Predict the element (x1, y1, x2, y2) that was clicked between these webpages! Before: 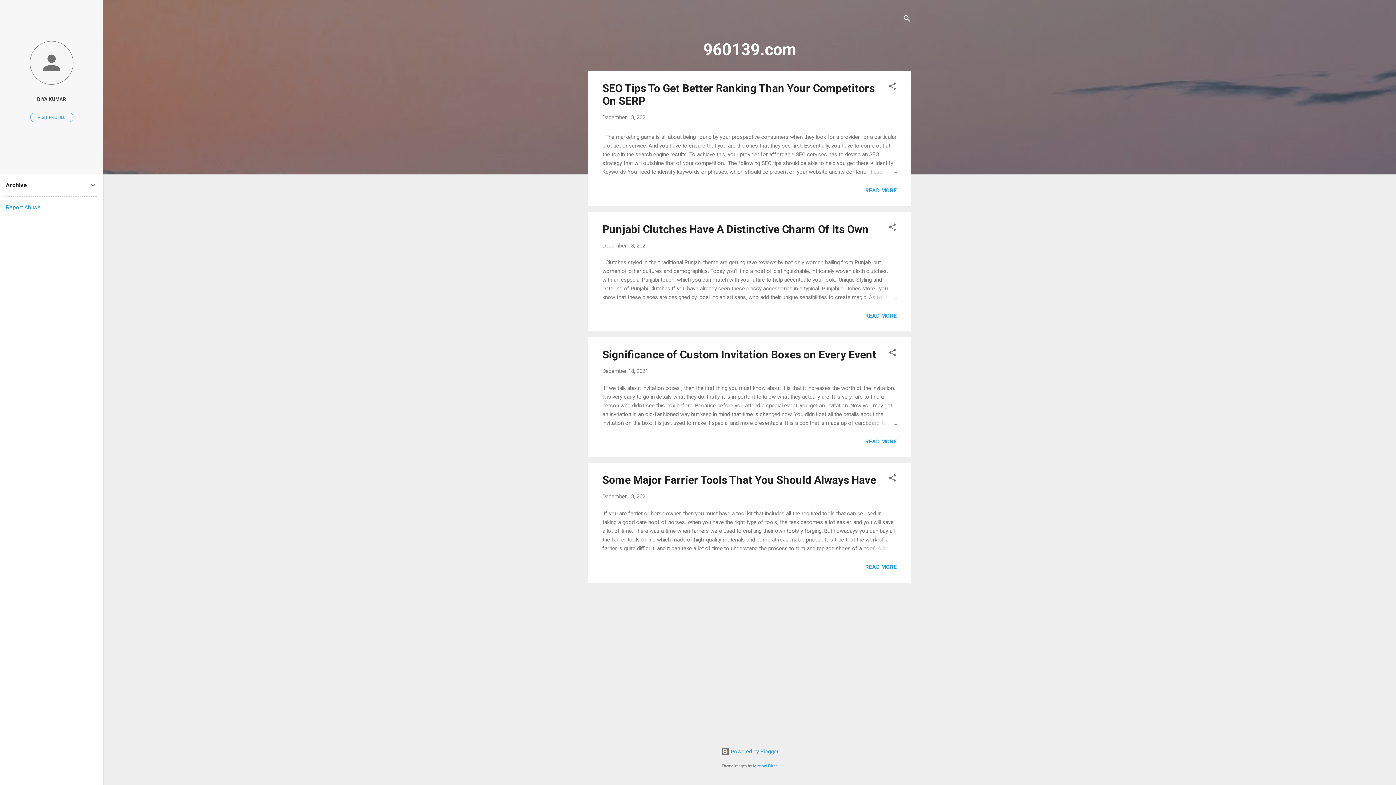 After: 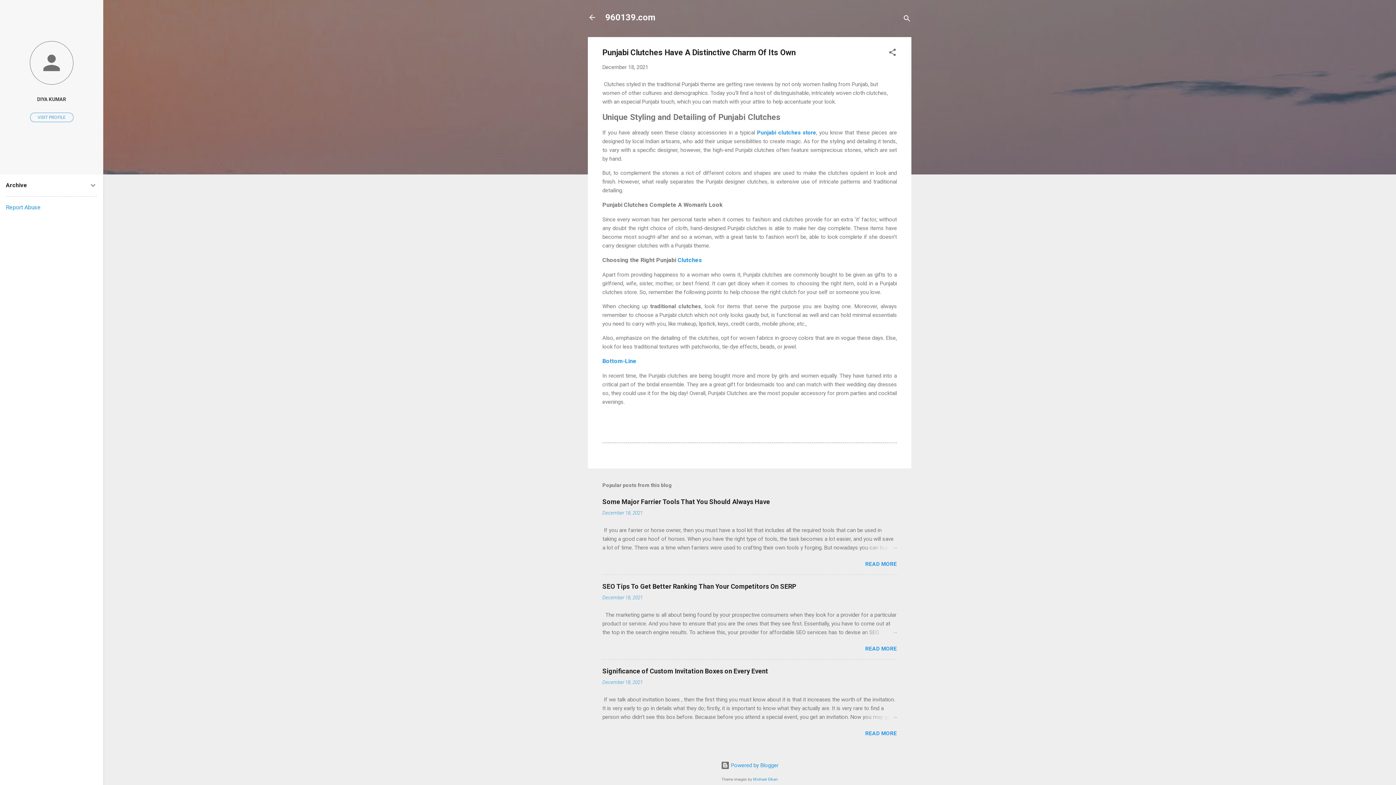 Action: bbox: (862, 293, 897, 301)